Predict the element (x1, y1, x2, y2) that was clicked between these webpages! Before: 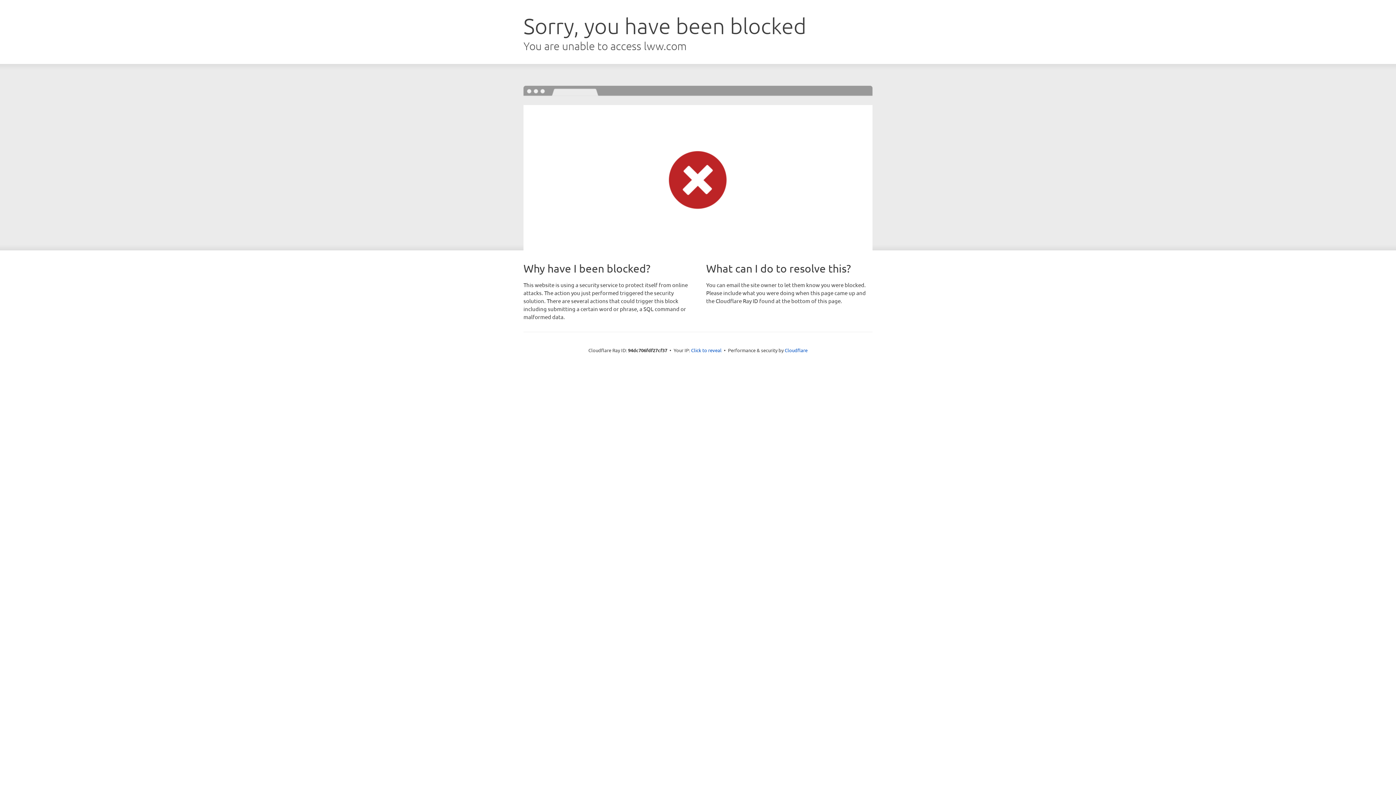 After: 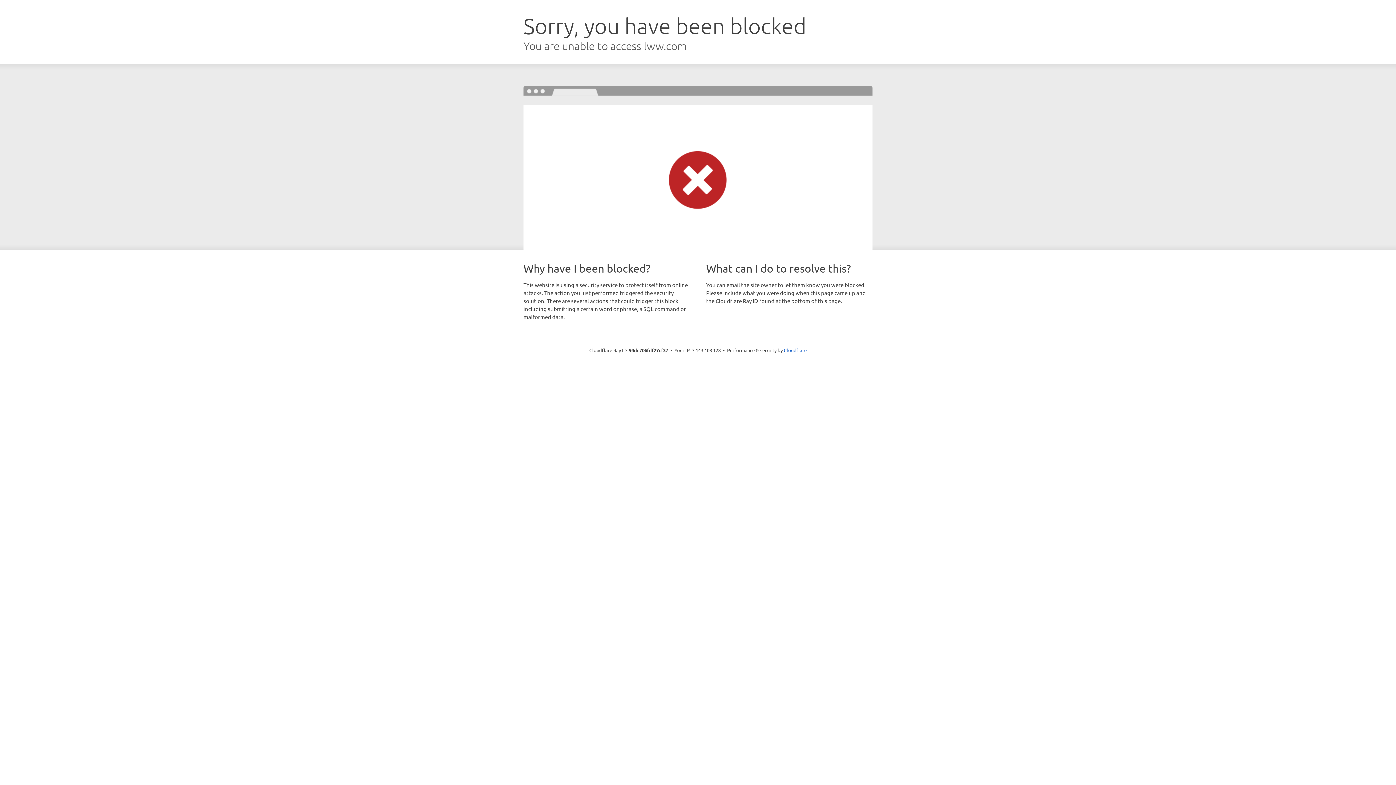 Action: bbox: (691, 346, 721, 353) label: Click to reveal